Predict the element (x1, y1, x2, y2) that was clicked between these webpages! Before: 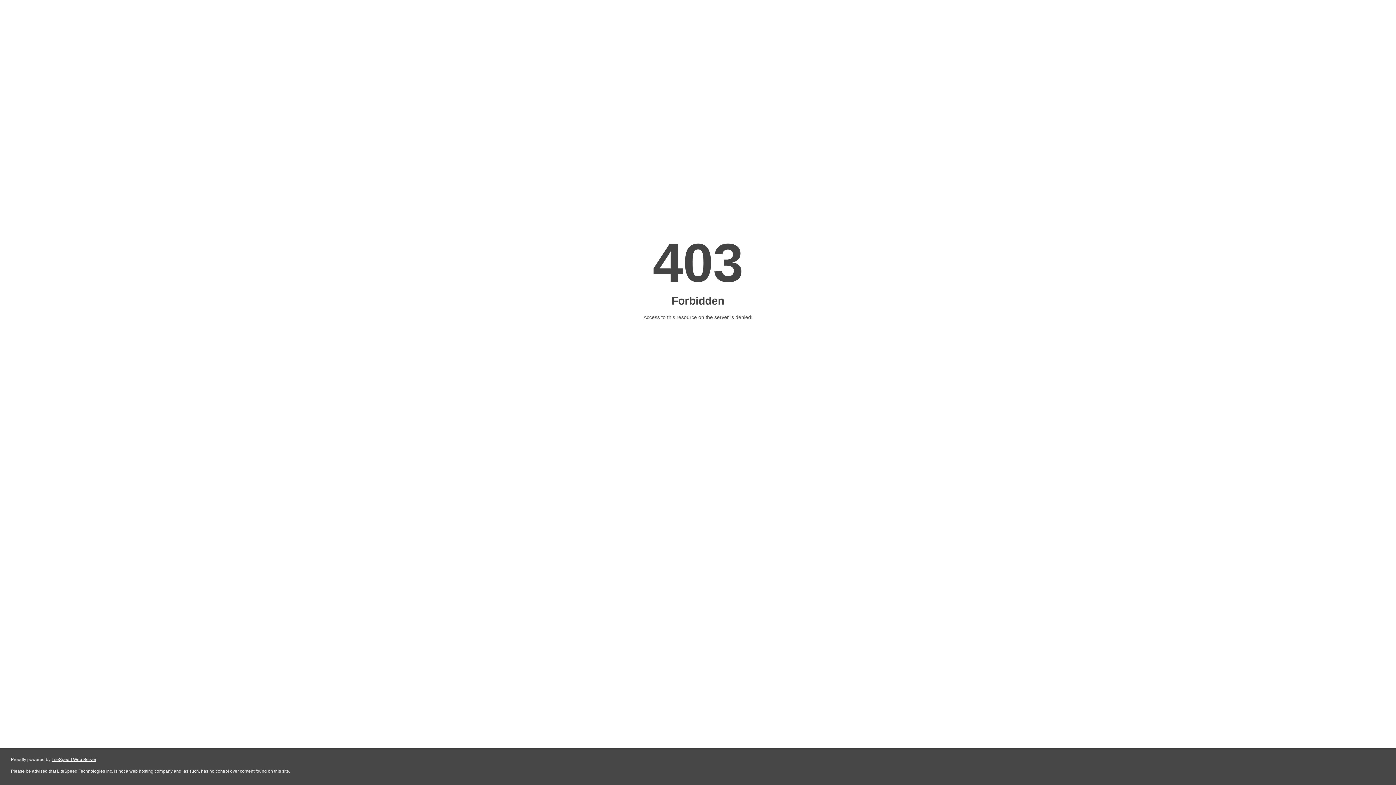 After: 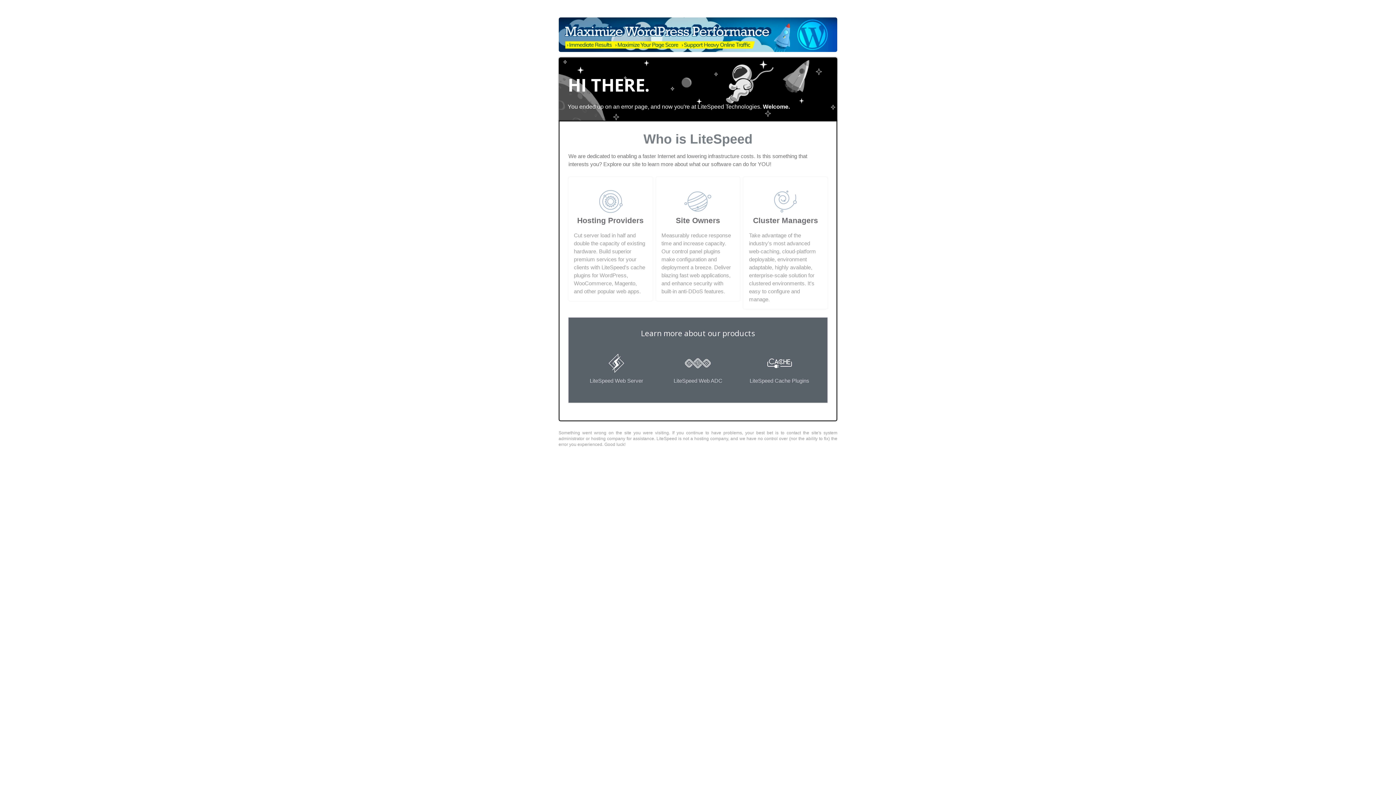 Action: label: LiteSpeed Web Server bbox: (51, 757, 96, 762)